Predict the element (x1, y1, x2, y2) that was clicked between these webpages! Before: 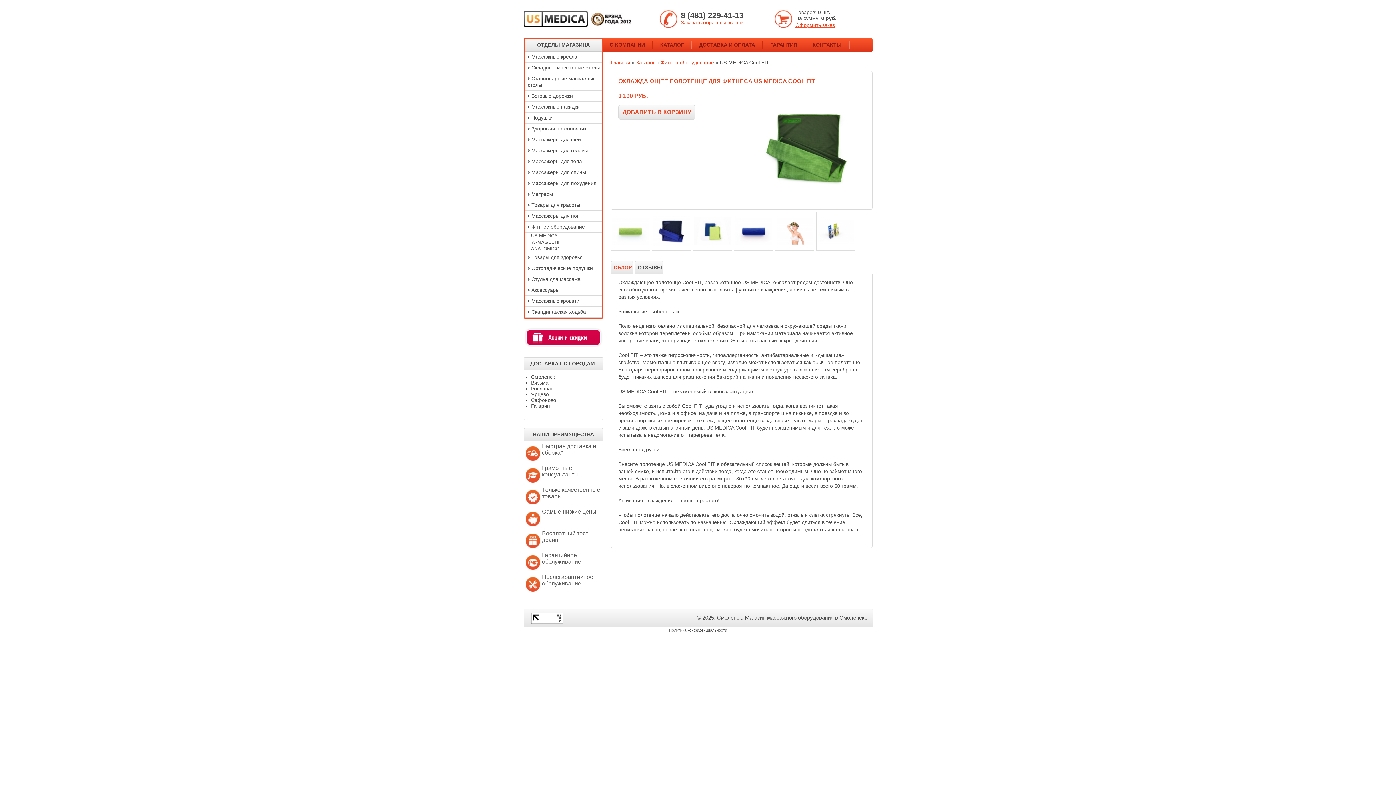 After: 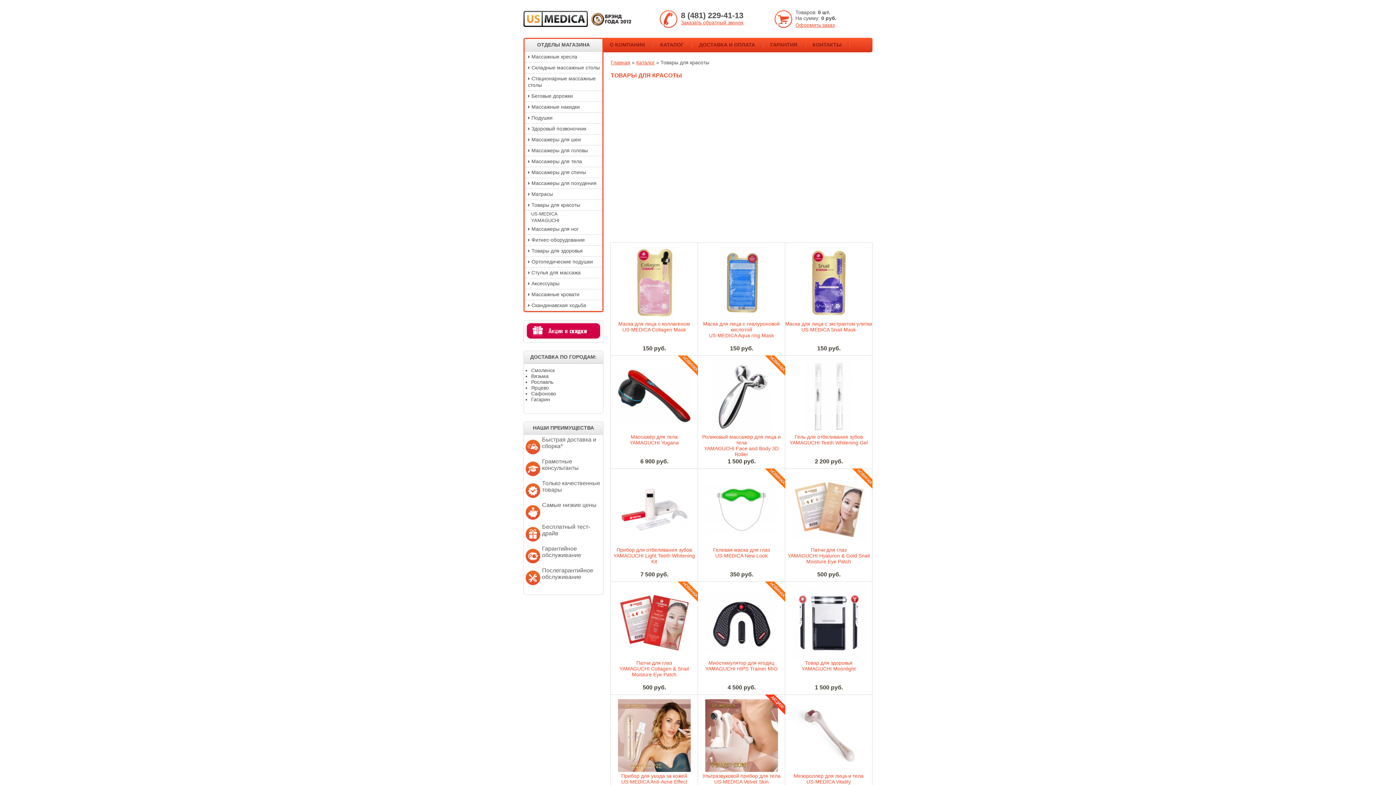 Action: bbox: (524, 200, 602, 210) label: Товары для красоты